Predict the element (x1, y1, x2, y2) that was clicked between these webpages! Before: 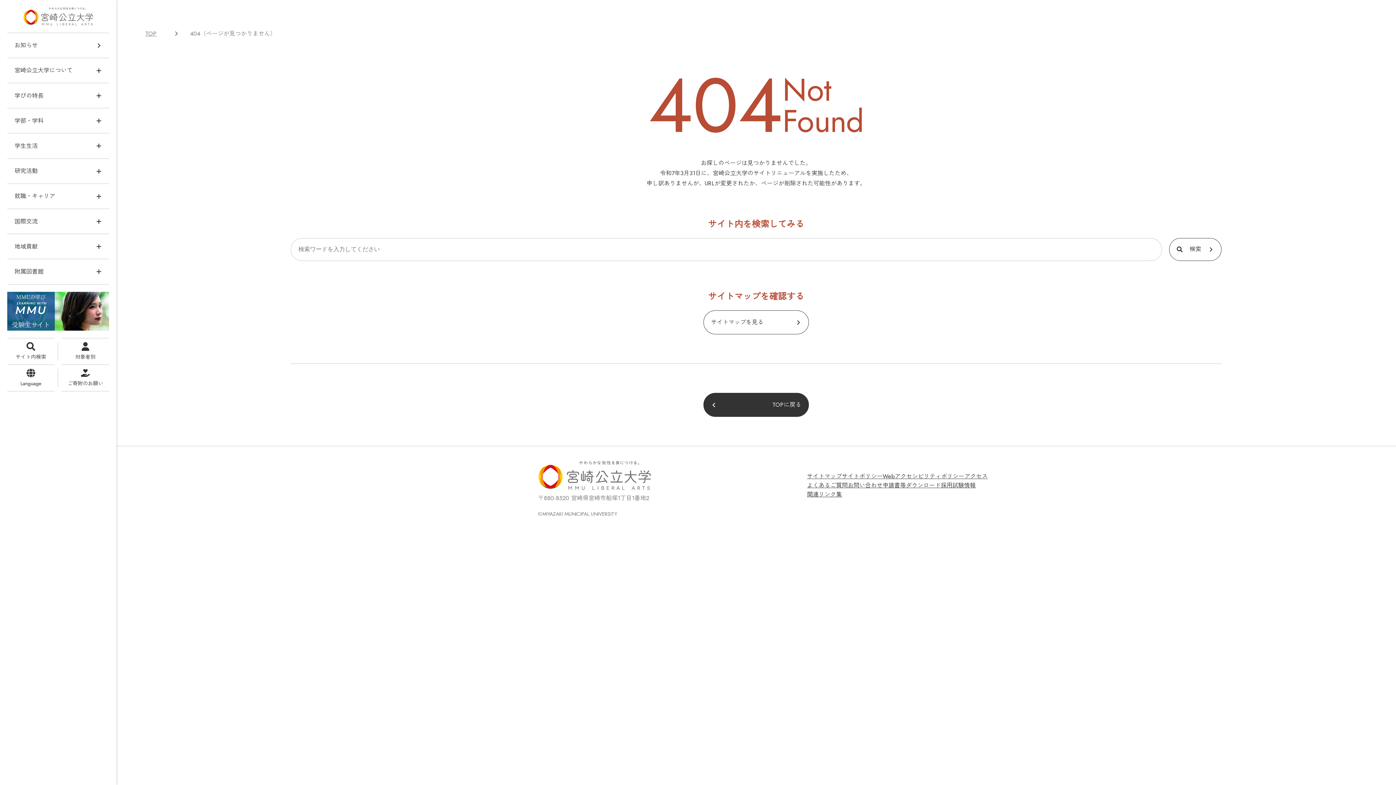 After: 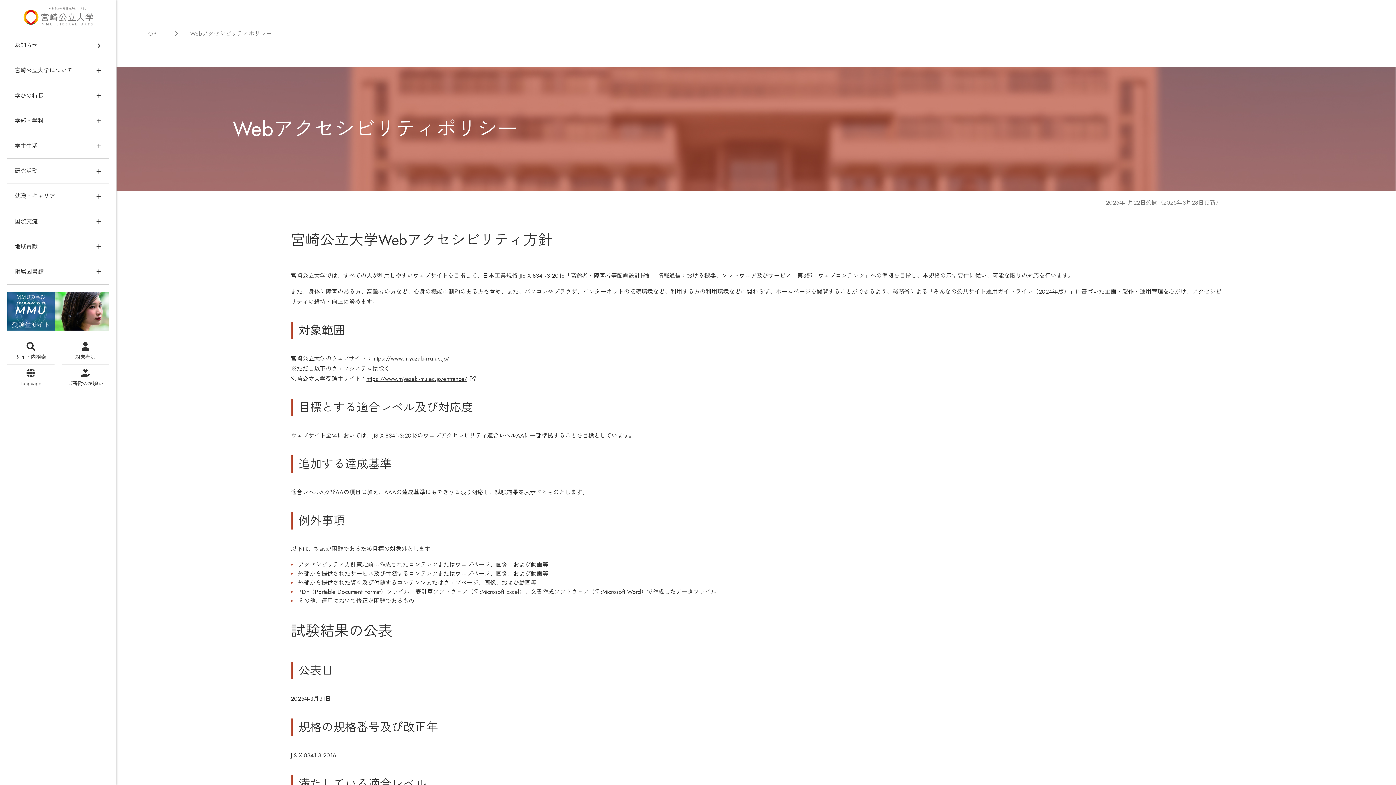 Action: bbox: (882, 472, 964, 480) label: Webアクセシビリティポリシー